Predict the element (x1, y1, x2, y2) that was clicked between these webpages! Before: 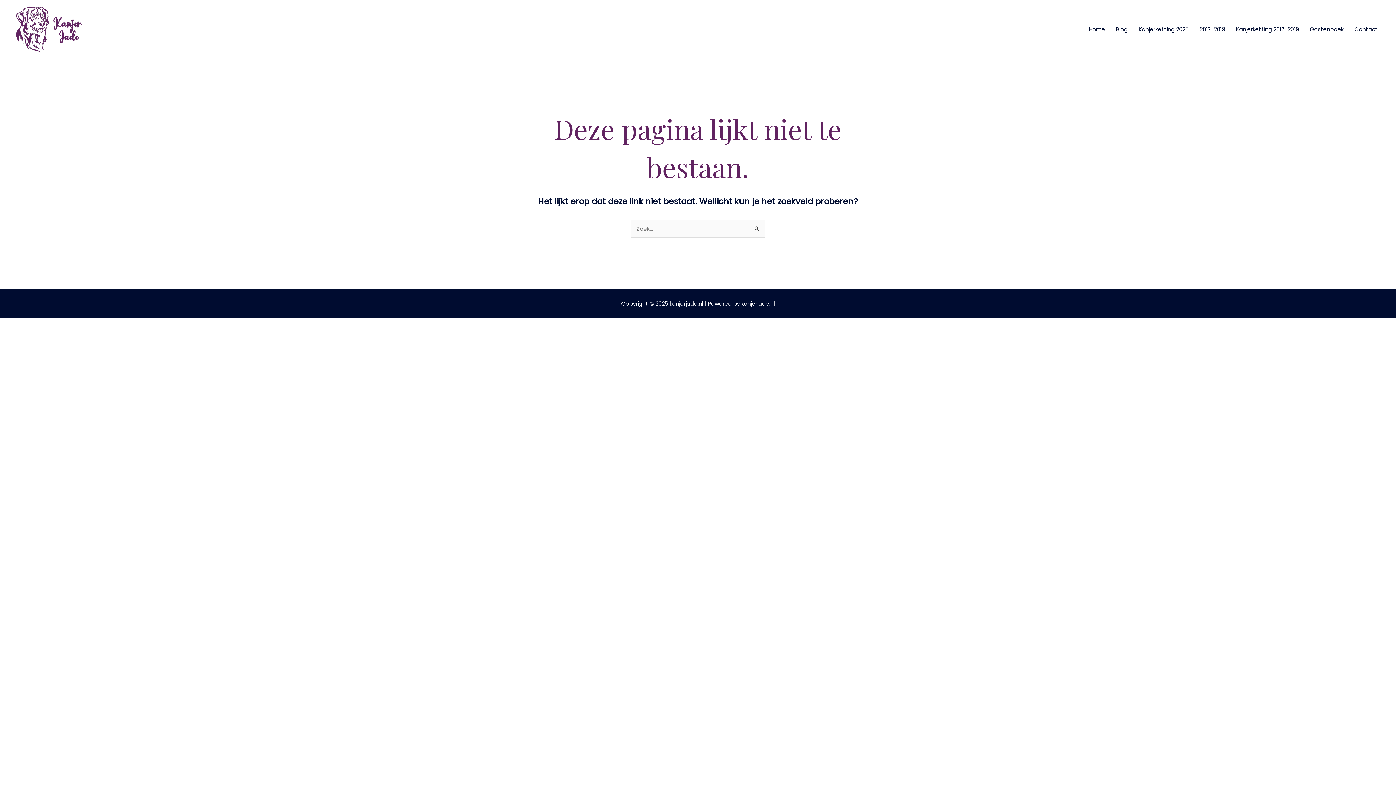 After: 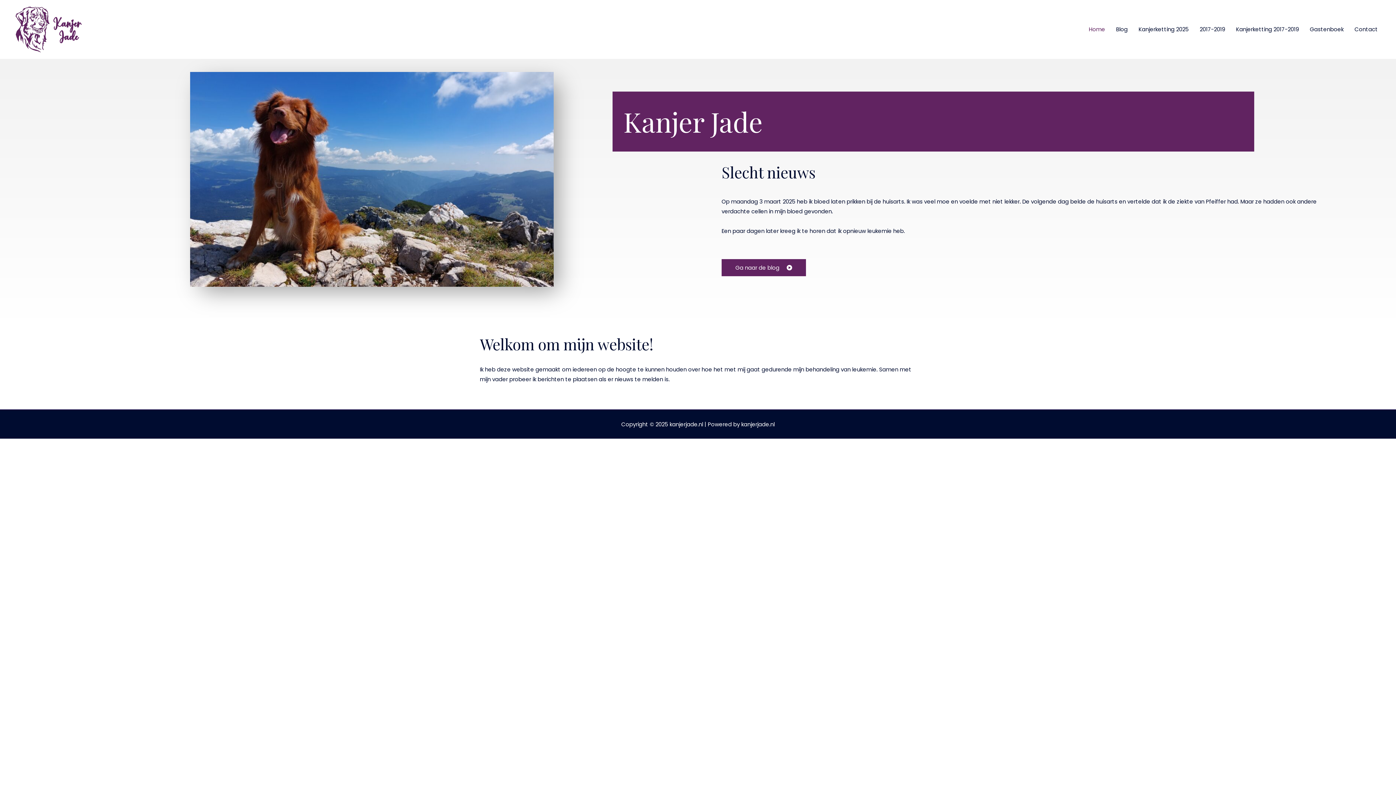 Action: bbox: (1083, 16, 1110, 42) label: Home